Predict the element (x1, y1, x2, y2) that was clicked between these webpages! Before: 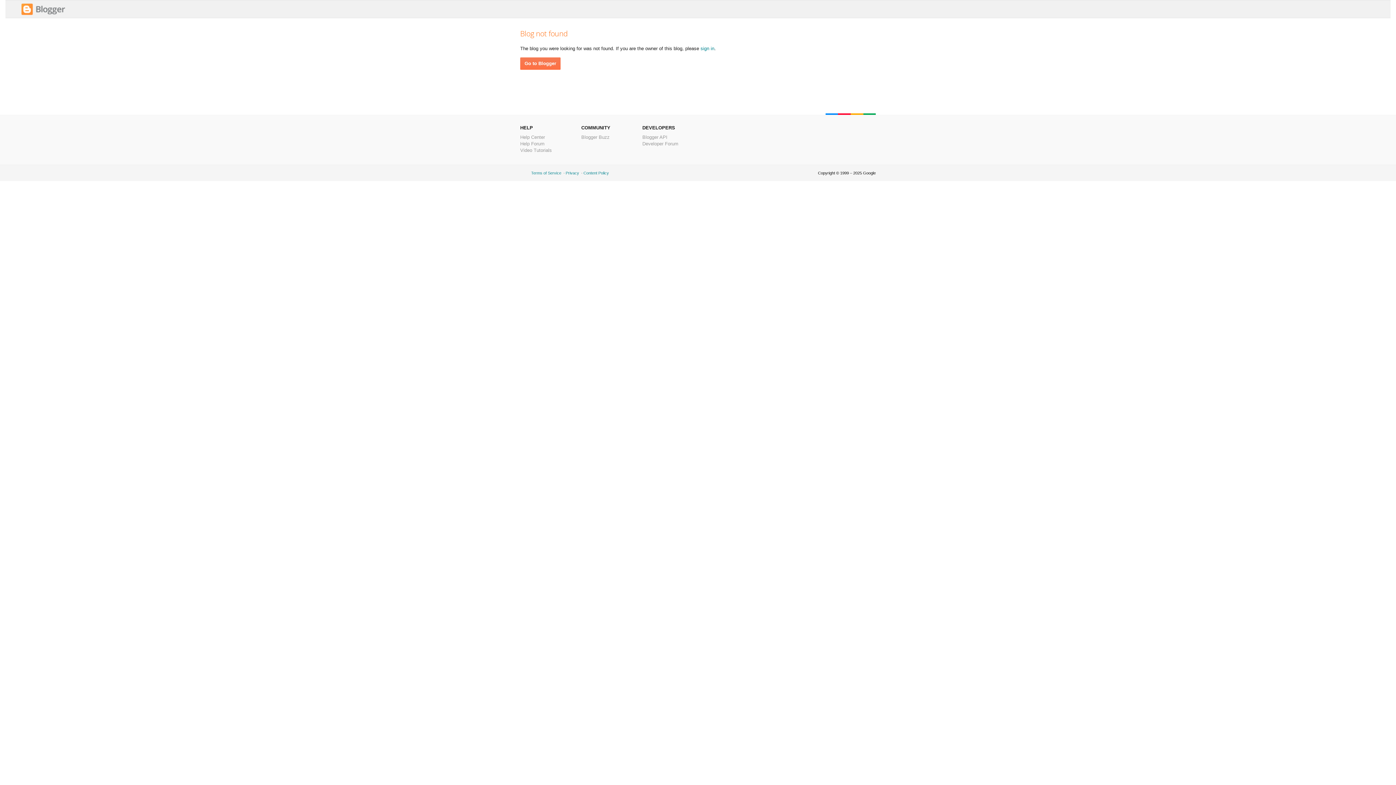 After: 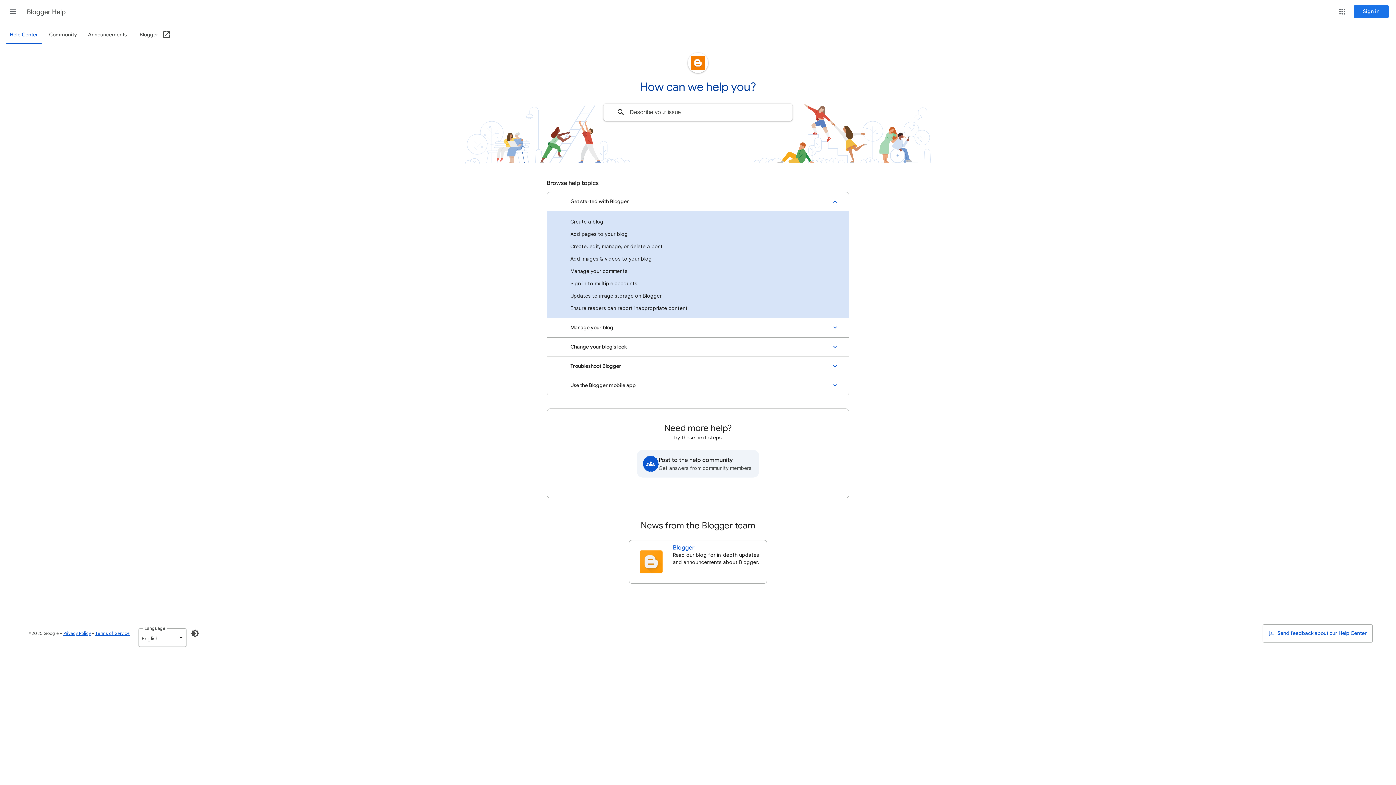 Action: bbox: (520, 134, 545, 140) label: Help Center